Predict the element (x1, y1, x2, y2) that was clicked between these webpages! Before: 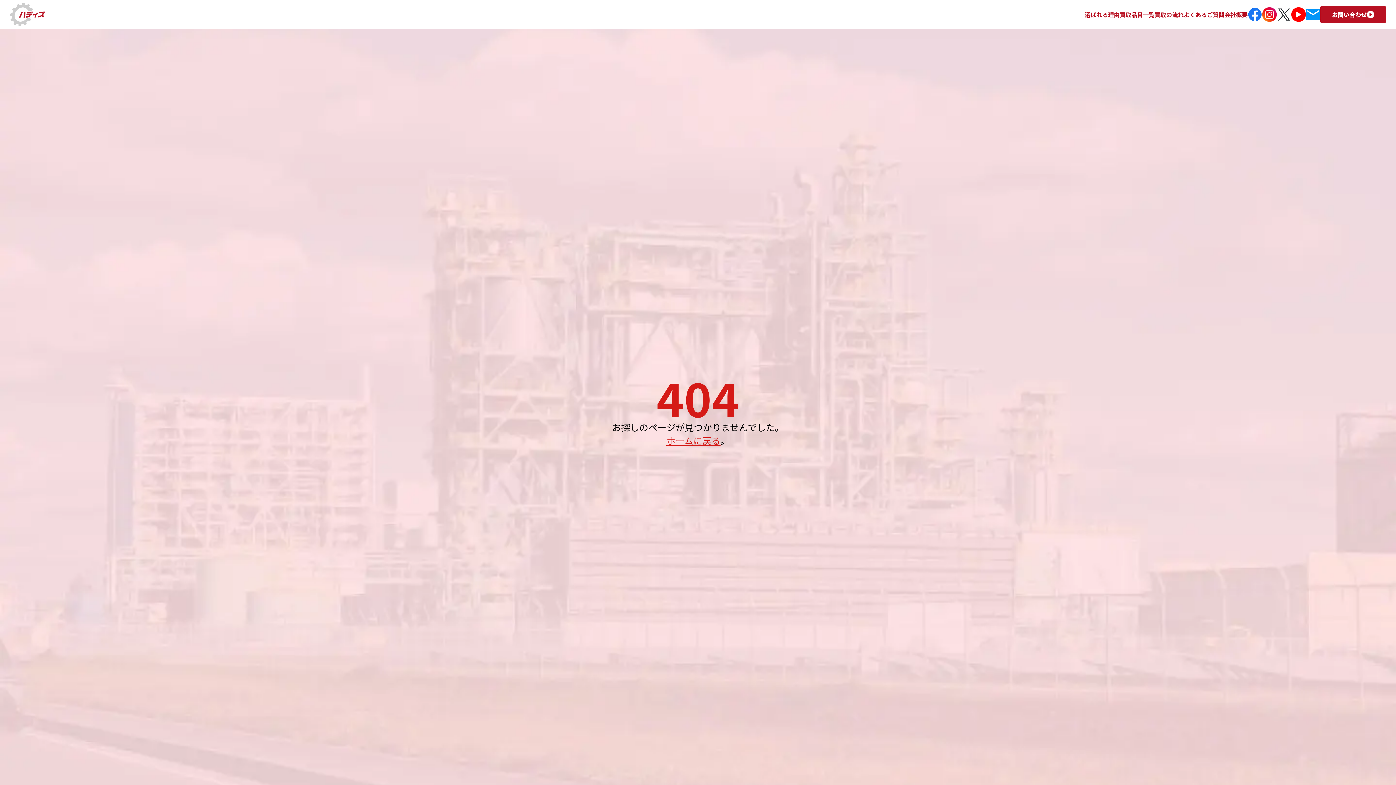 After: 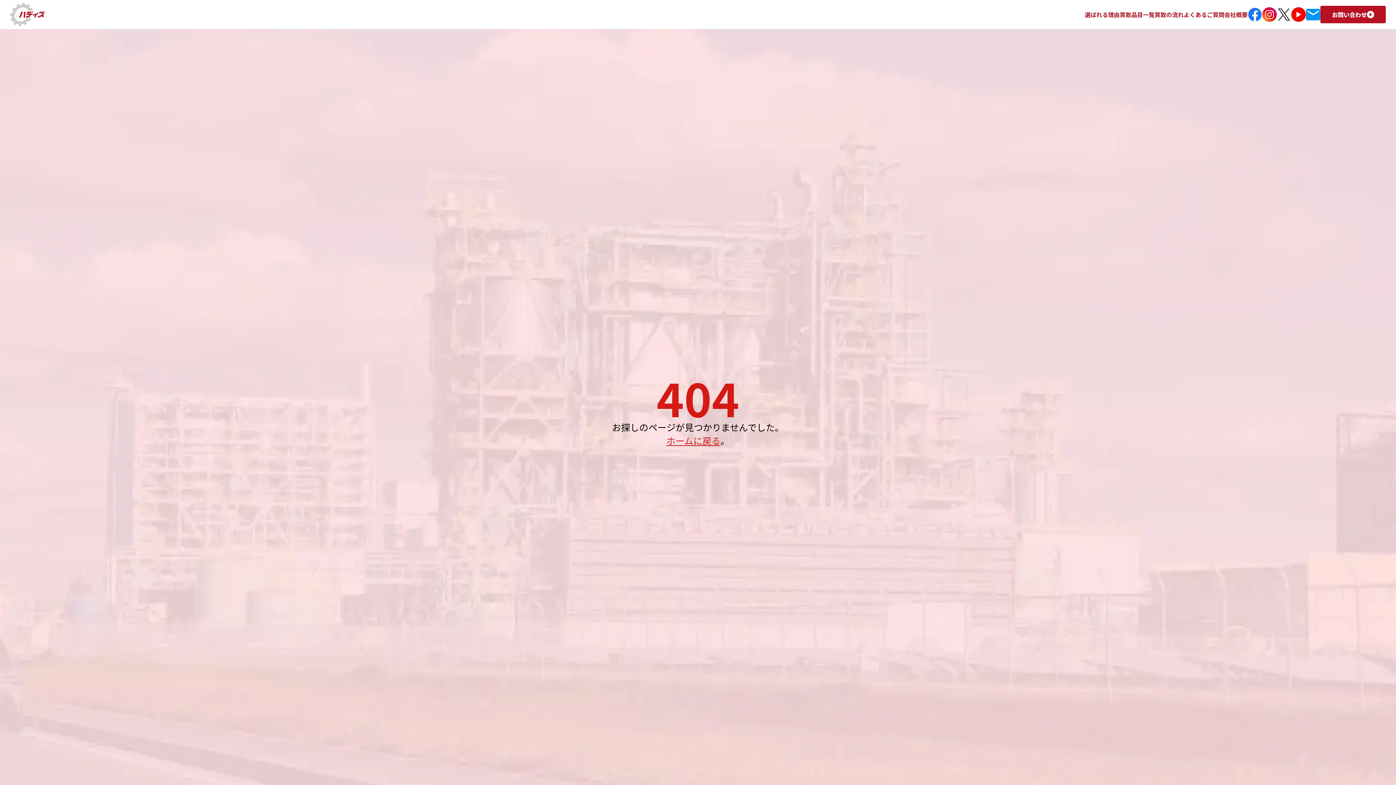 Action: bbox: (1248, 7, 1262, 21)